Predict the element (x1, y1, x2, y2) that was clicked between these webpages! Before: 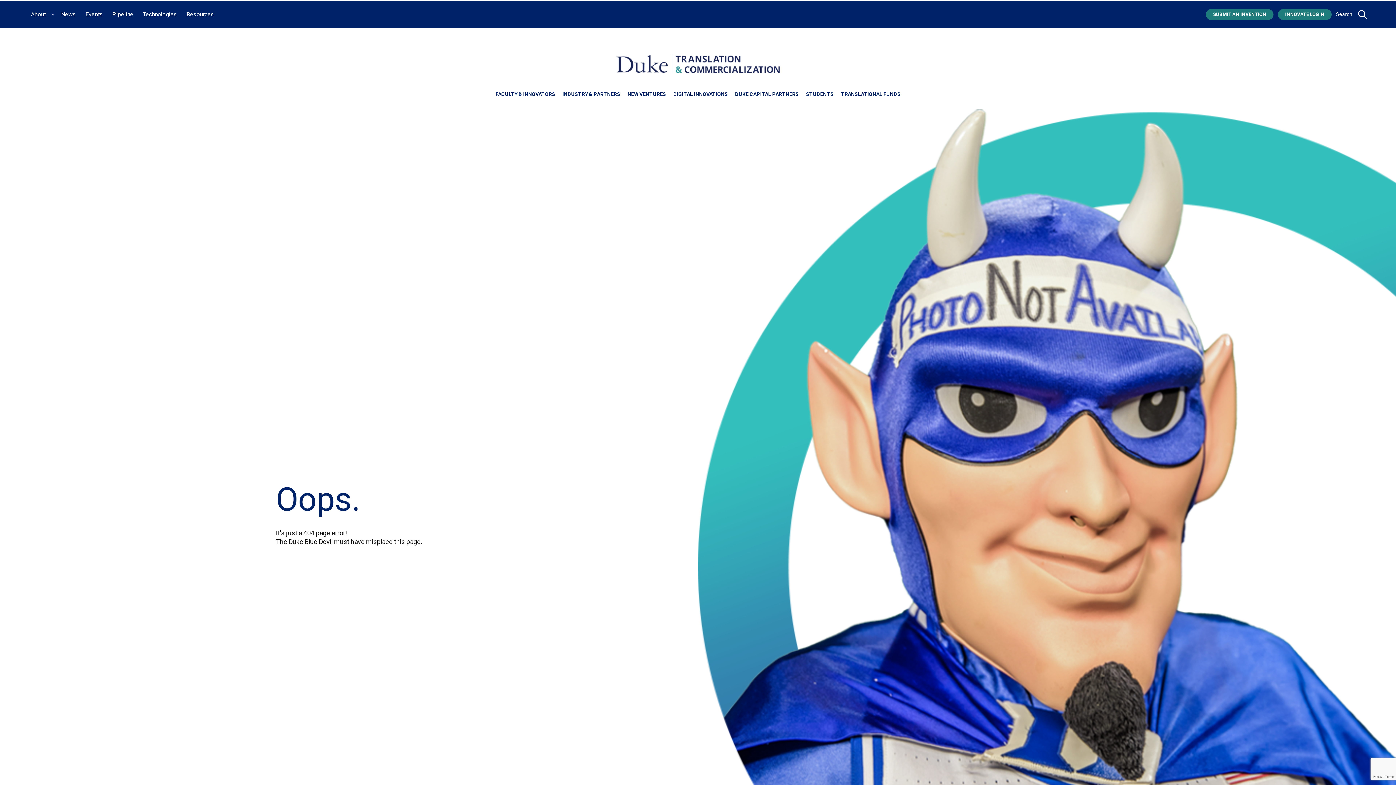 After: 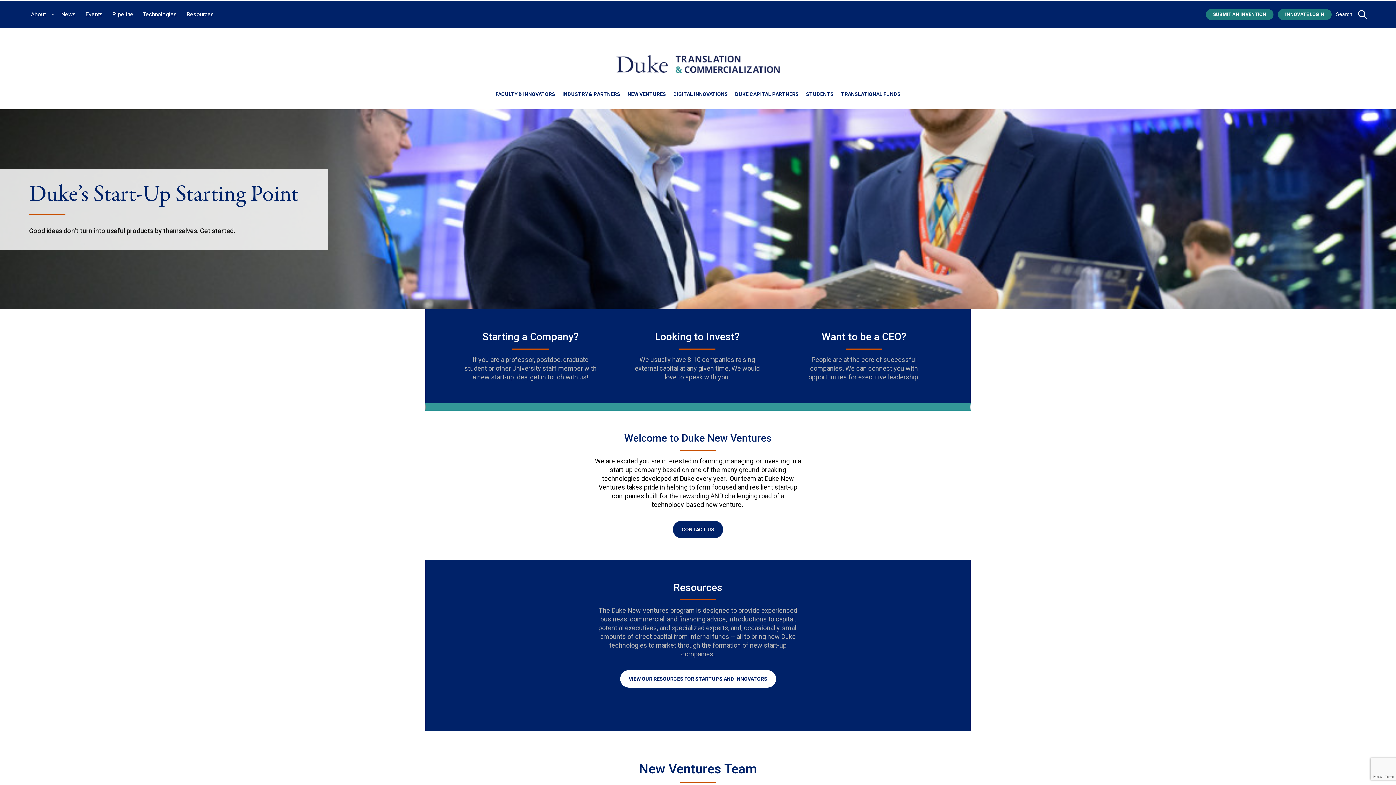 Action: label: NEW VENTURES bbox: (627, 89, 666, 99)